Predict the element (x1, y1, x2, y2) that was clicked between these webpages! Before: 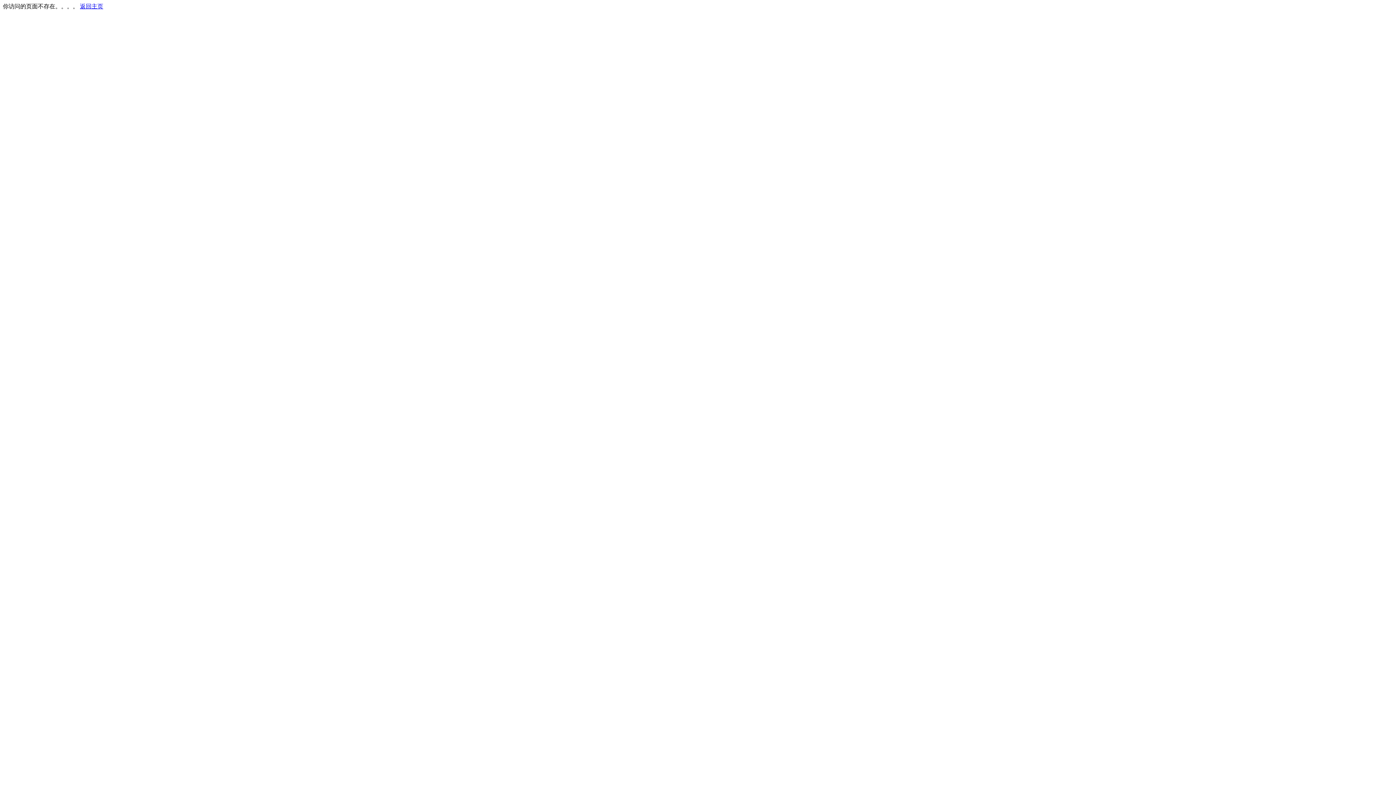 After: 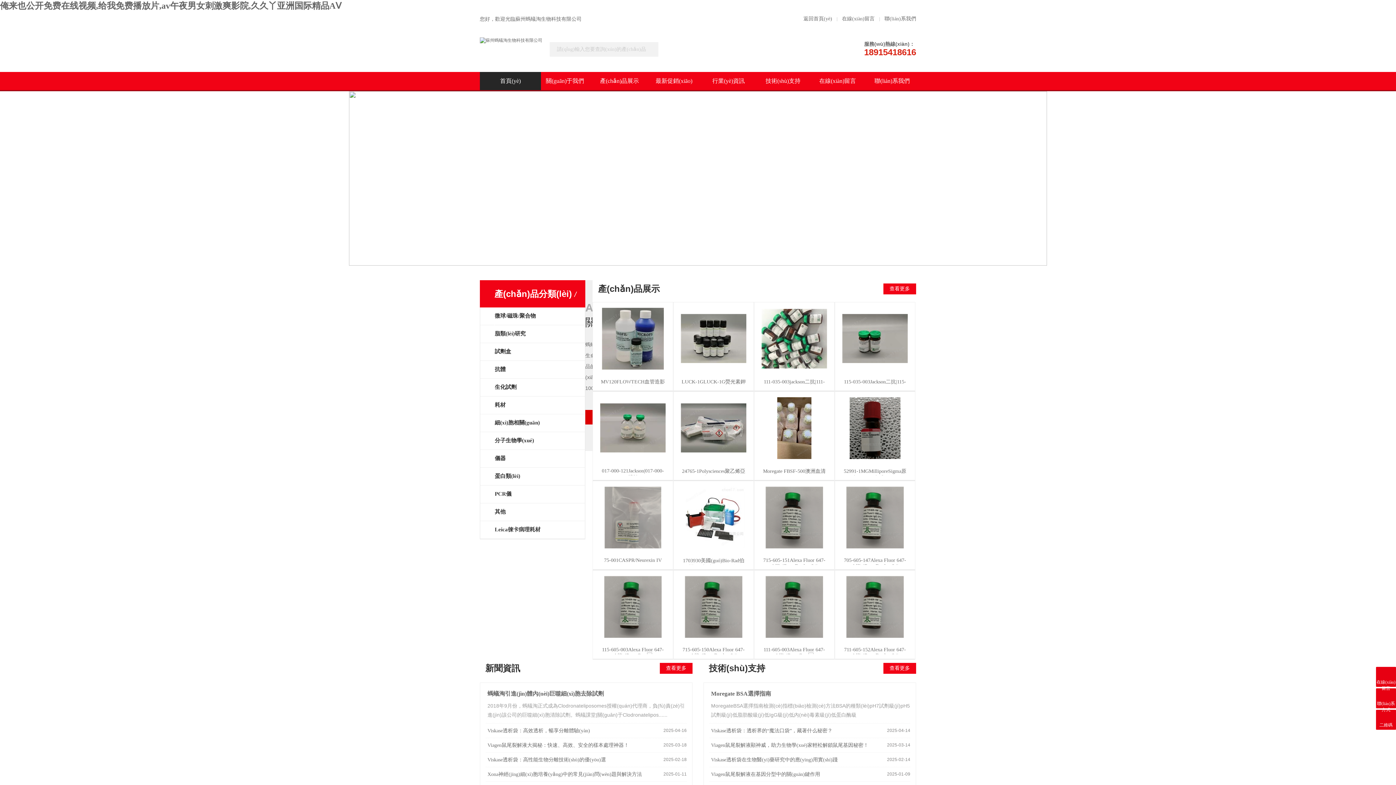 Action: label: 返回主页 bbox: (80, 3, 103, 9)